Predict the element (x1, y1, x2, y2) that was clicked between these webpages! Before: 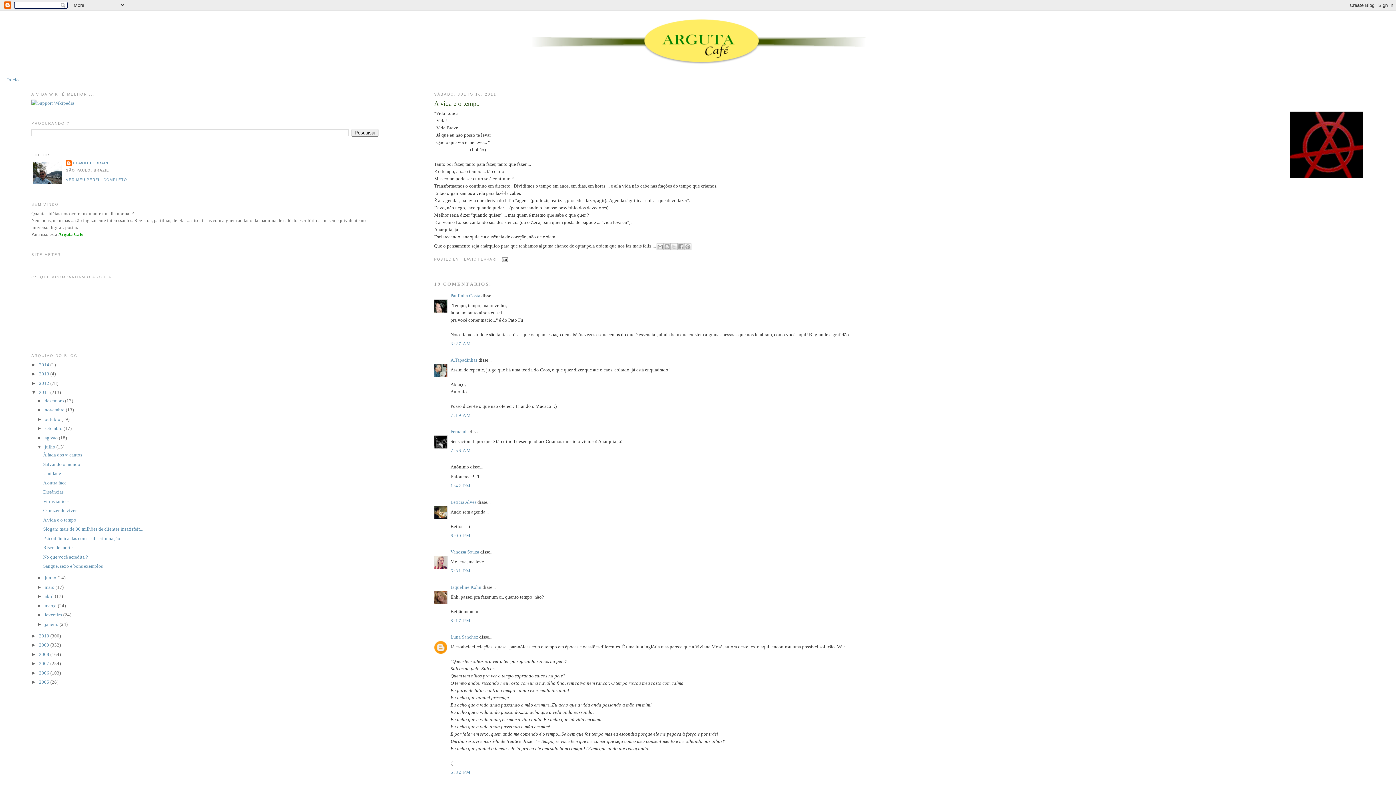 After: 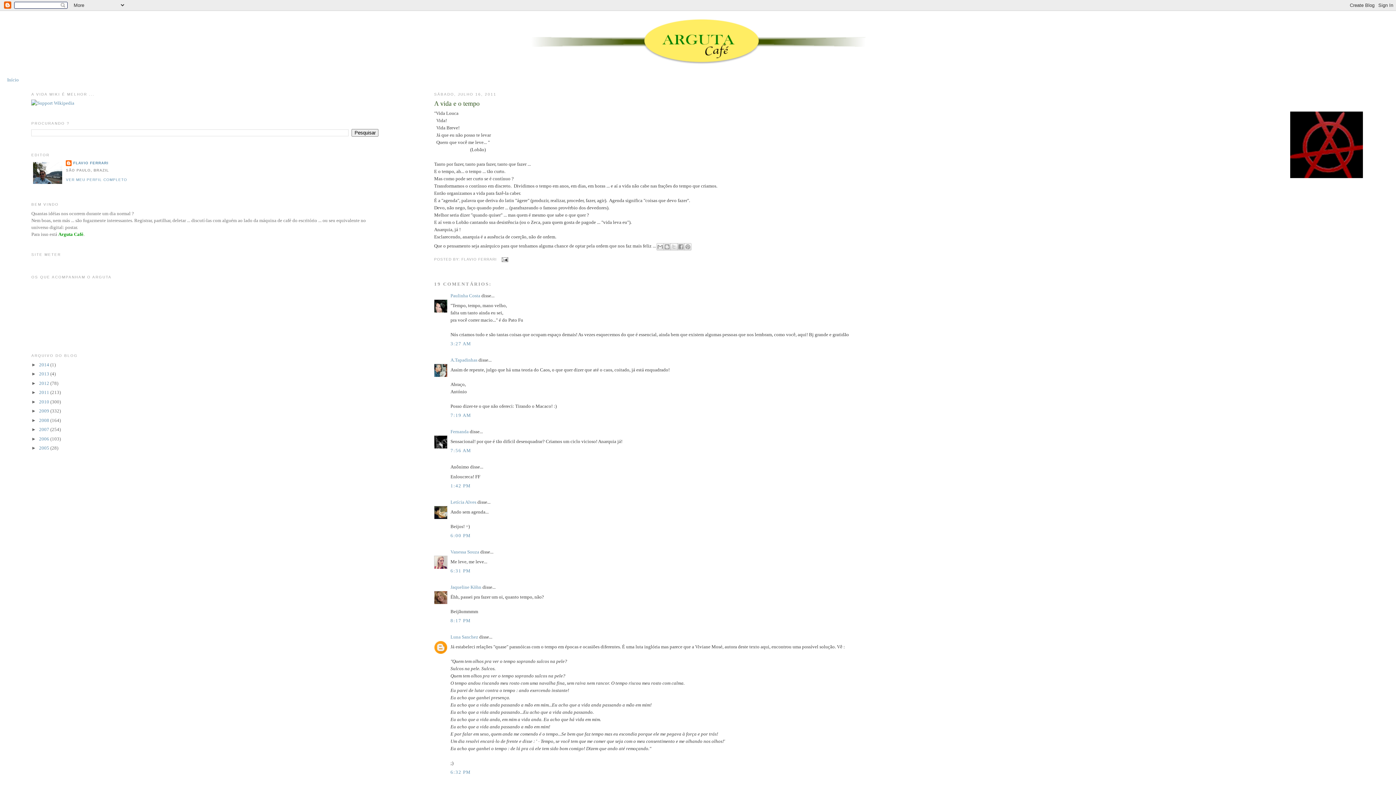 Action: label: ▼   bbox: (31, 389, 39, 395)